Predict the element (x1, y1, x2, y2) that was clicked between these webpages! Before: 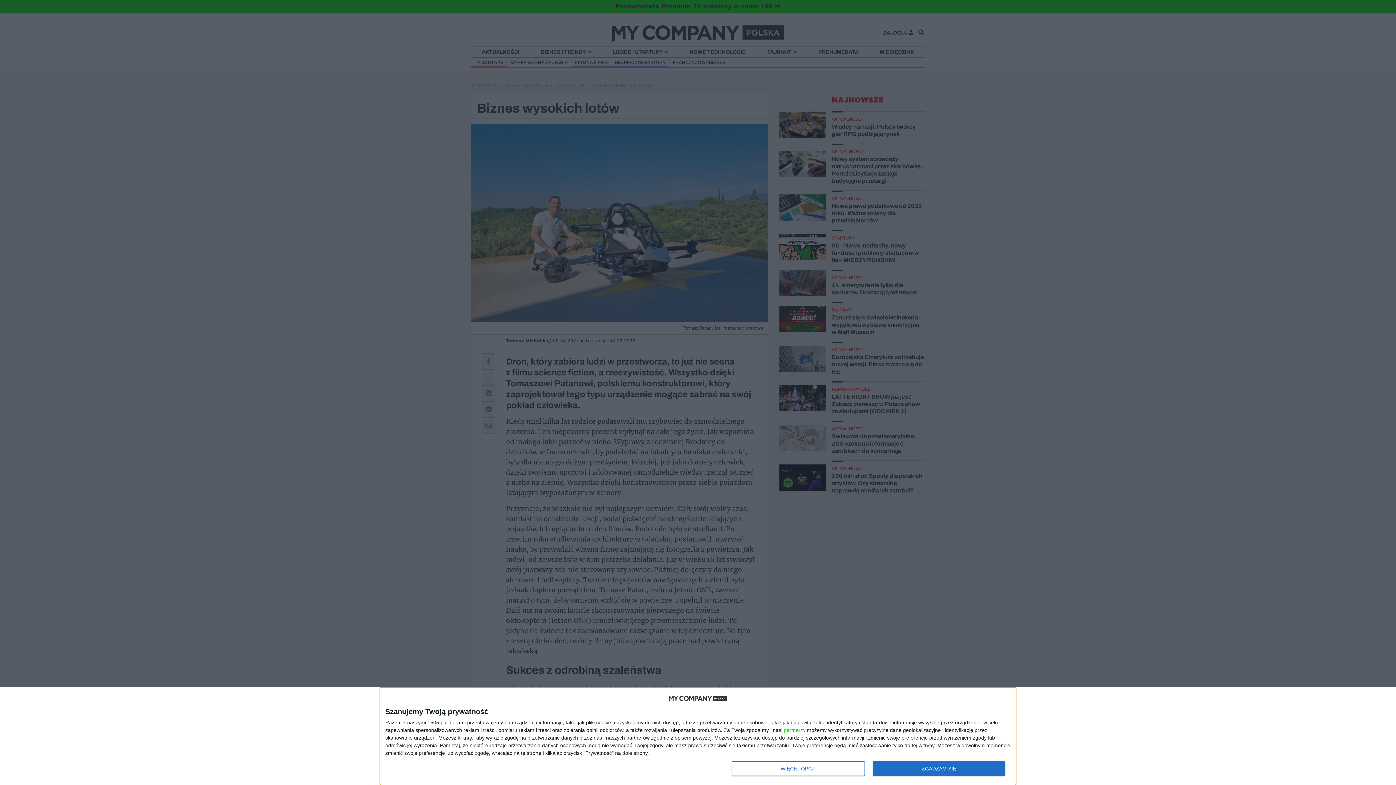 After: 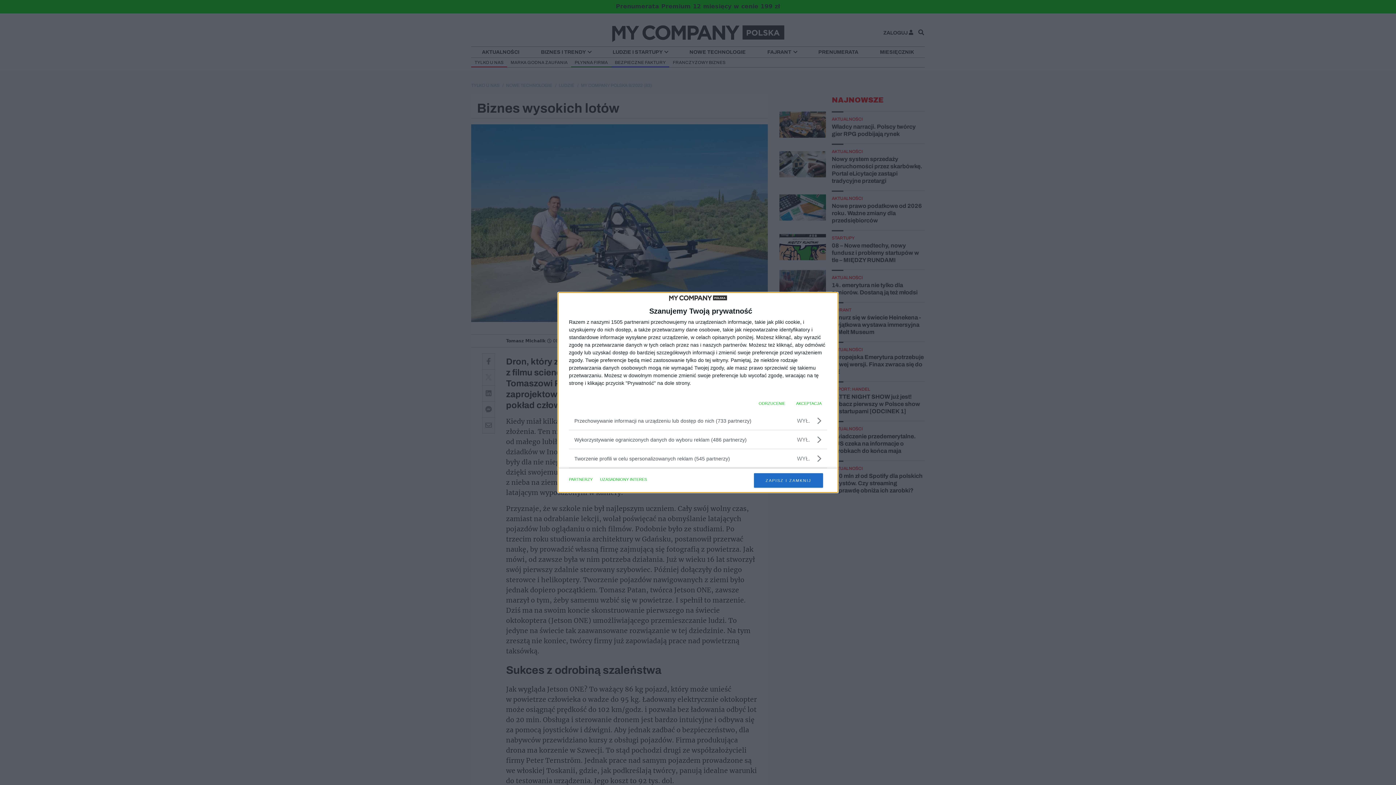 Action: bbox: (732, 761, 864, 776) label: WIĘCEJ OPCJI